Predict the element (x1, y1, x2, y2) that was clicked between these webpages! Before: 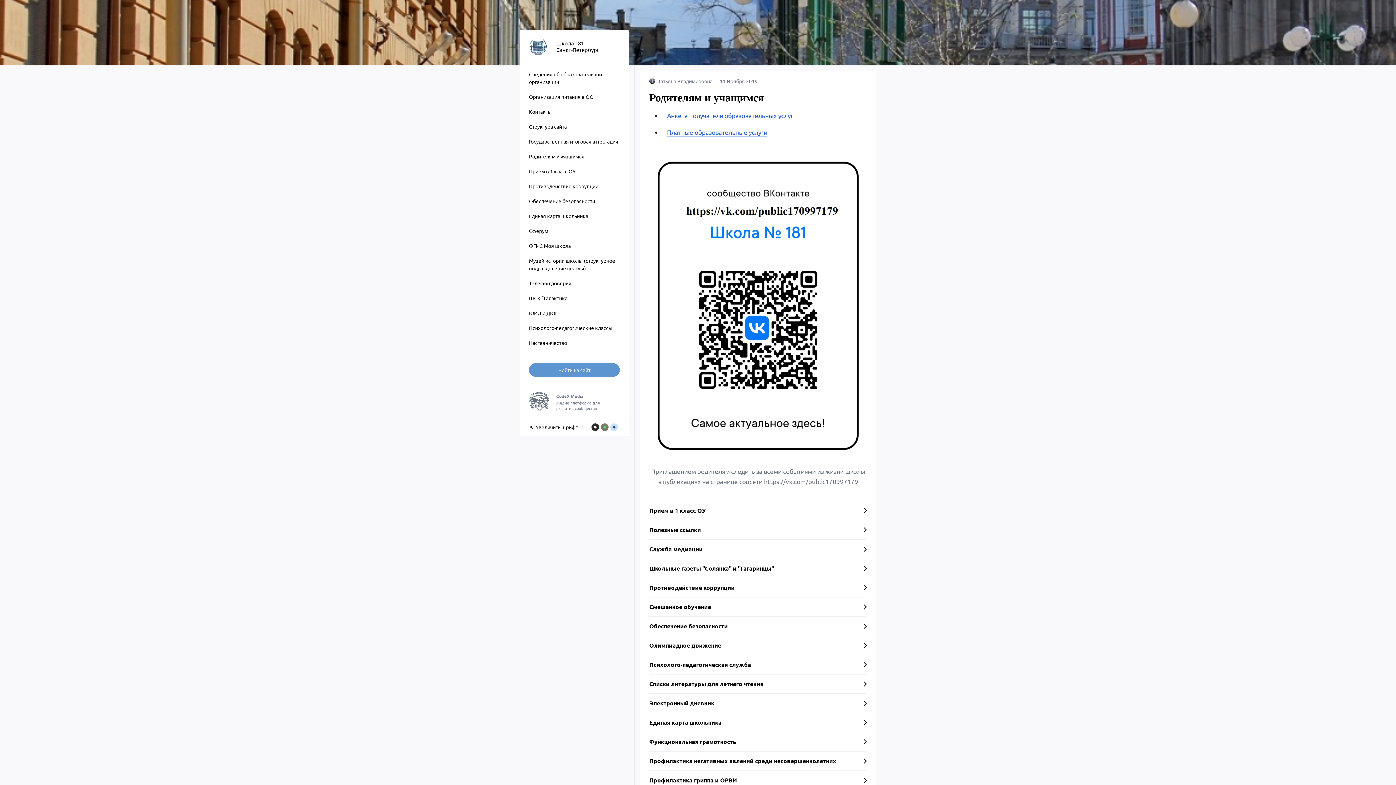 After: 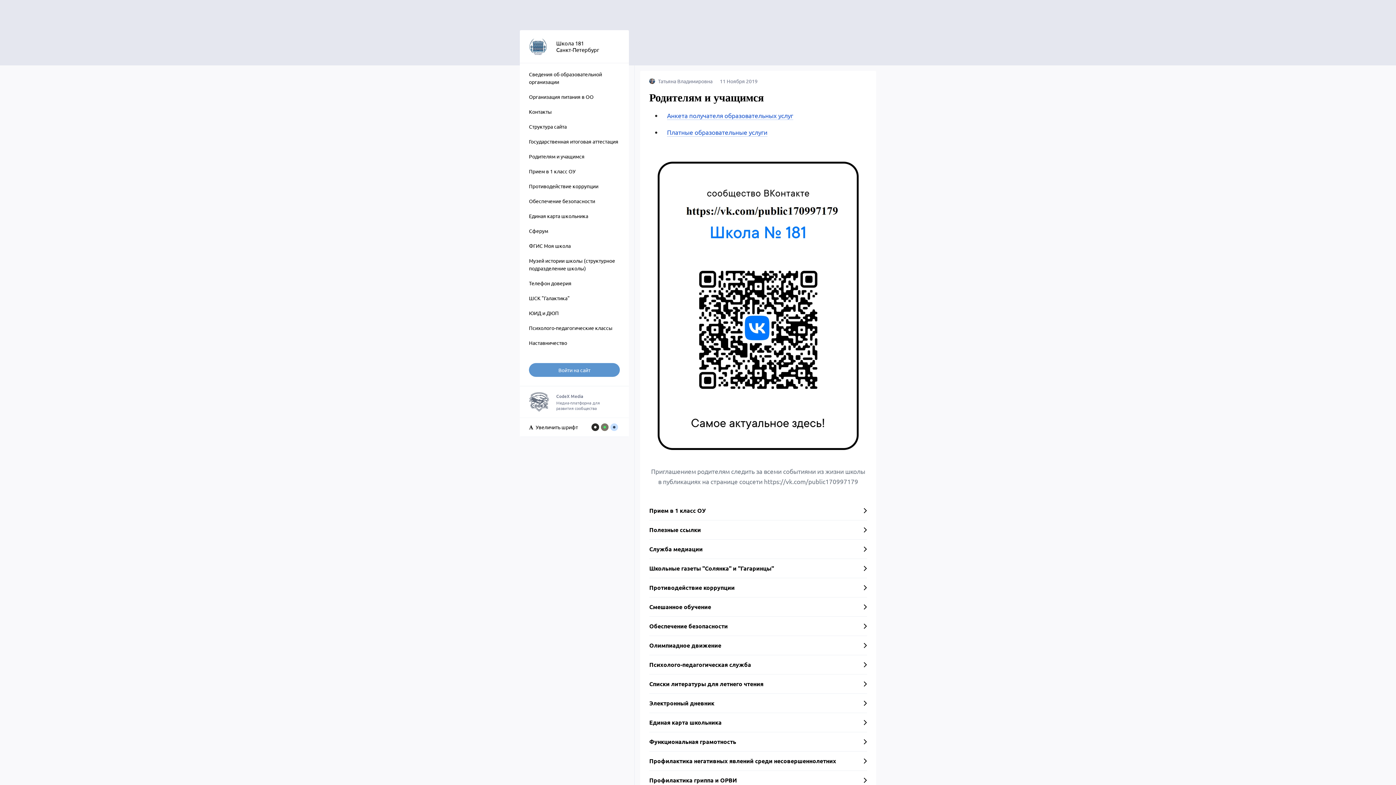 Action: label: 11 Ноября 2019 bbox: (720, 77, 757, 84)